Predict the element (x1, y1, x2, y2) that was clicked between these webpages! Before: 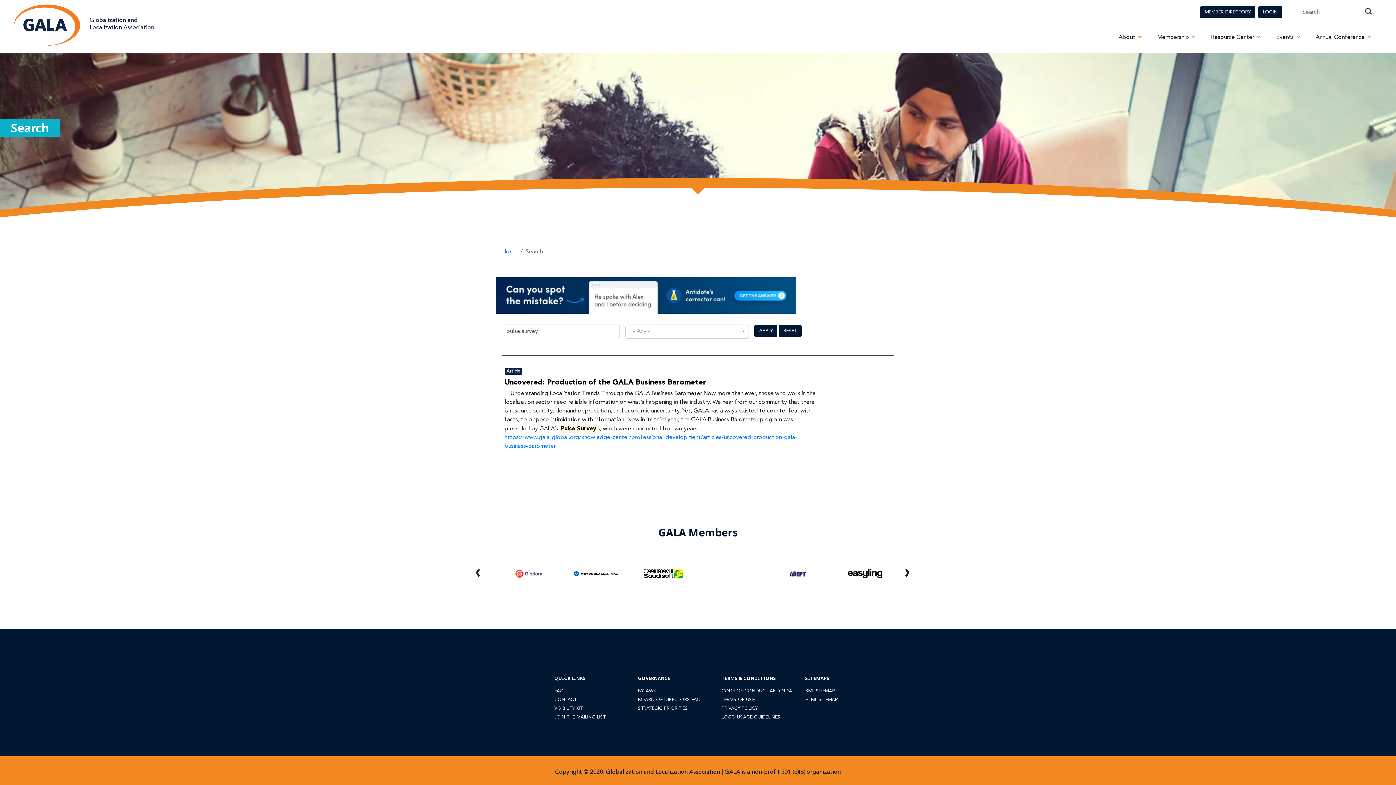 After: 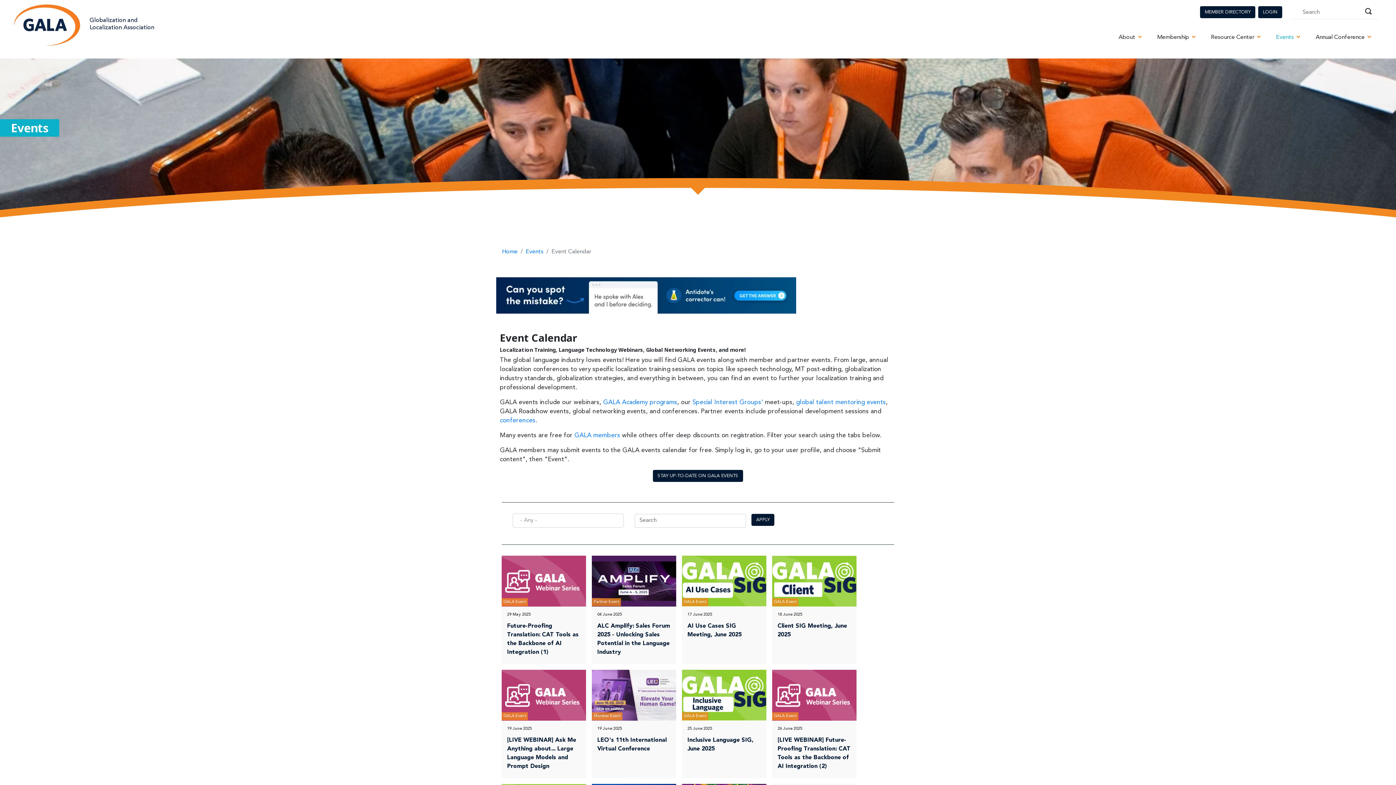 Action: bbox: (1269, 27, 1308, 47) label: Events